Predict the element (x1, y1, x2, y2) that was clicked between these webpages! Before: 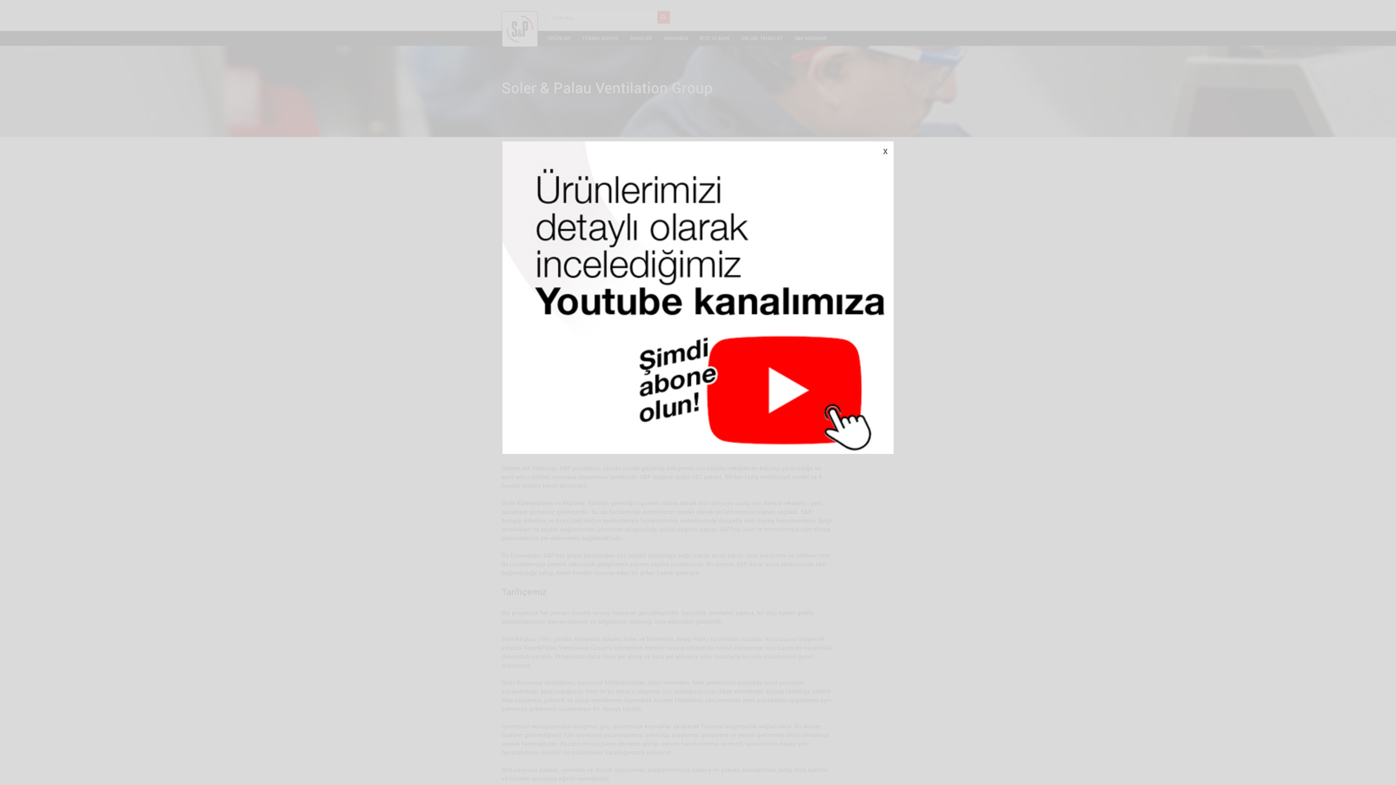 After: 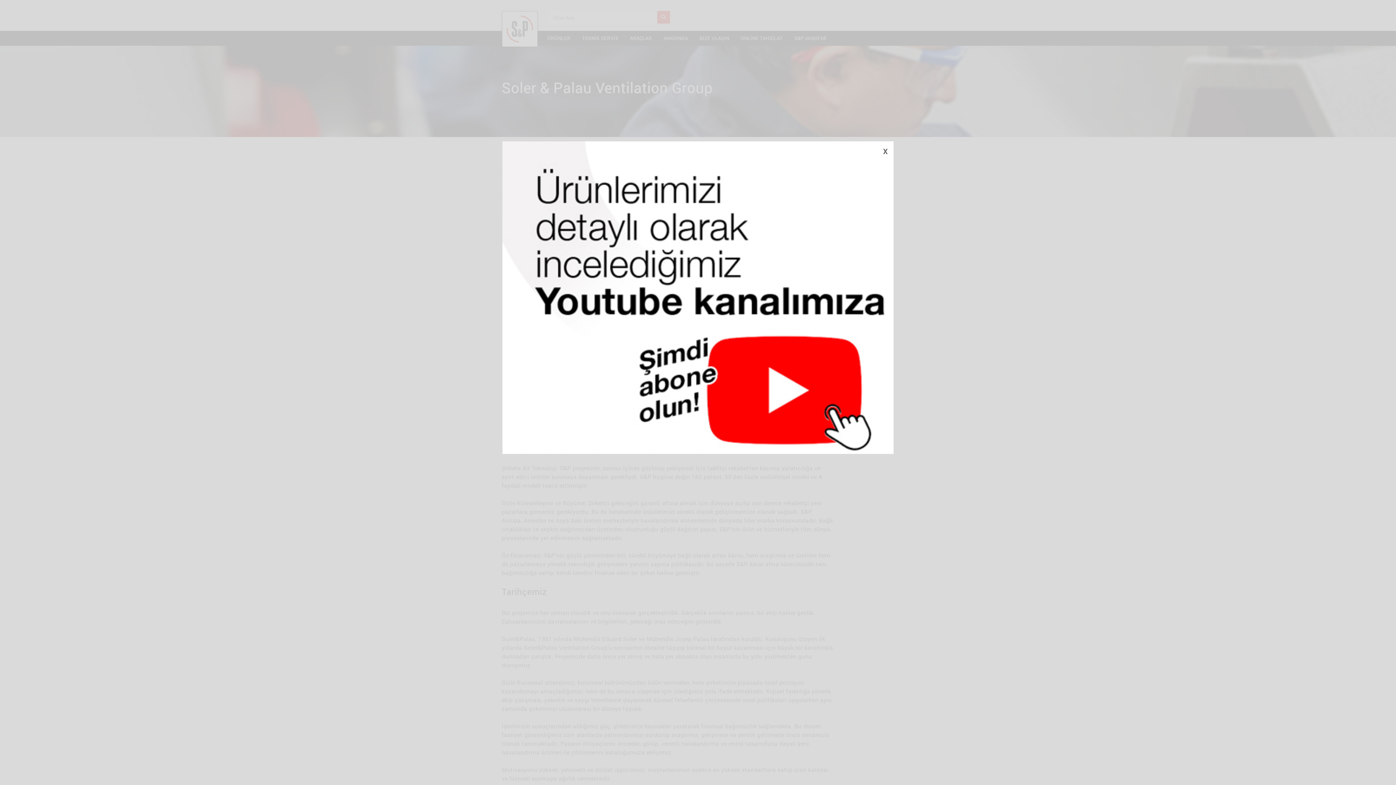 Action: bbox: (502, 141, 893, 454)